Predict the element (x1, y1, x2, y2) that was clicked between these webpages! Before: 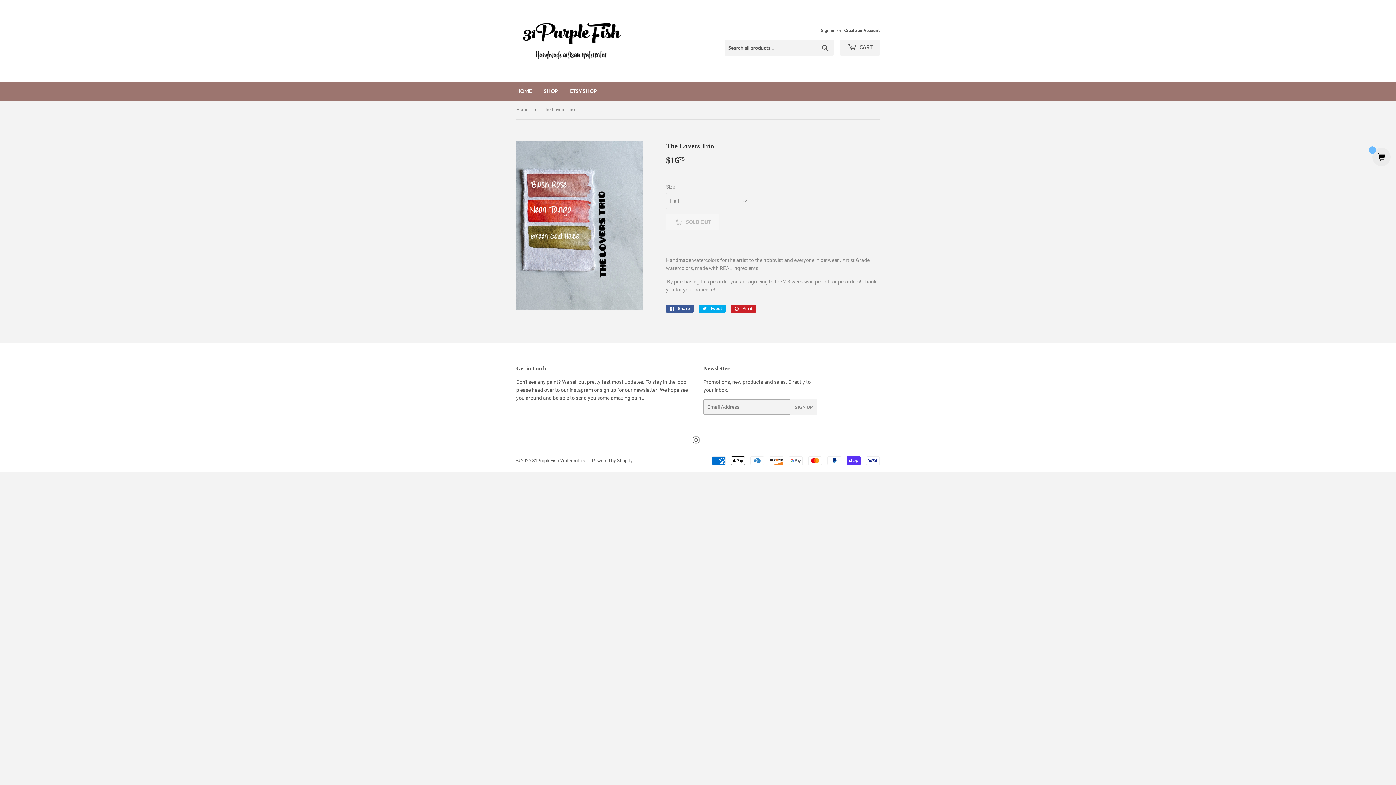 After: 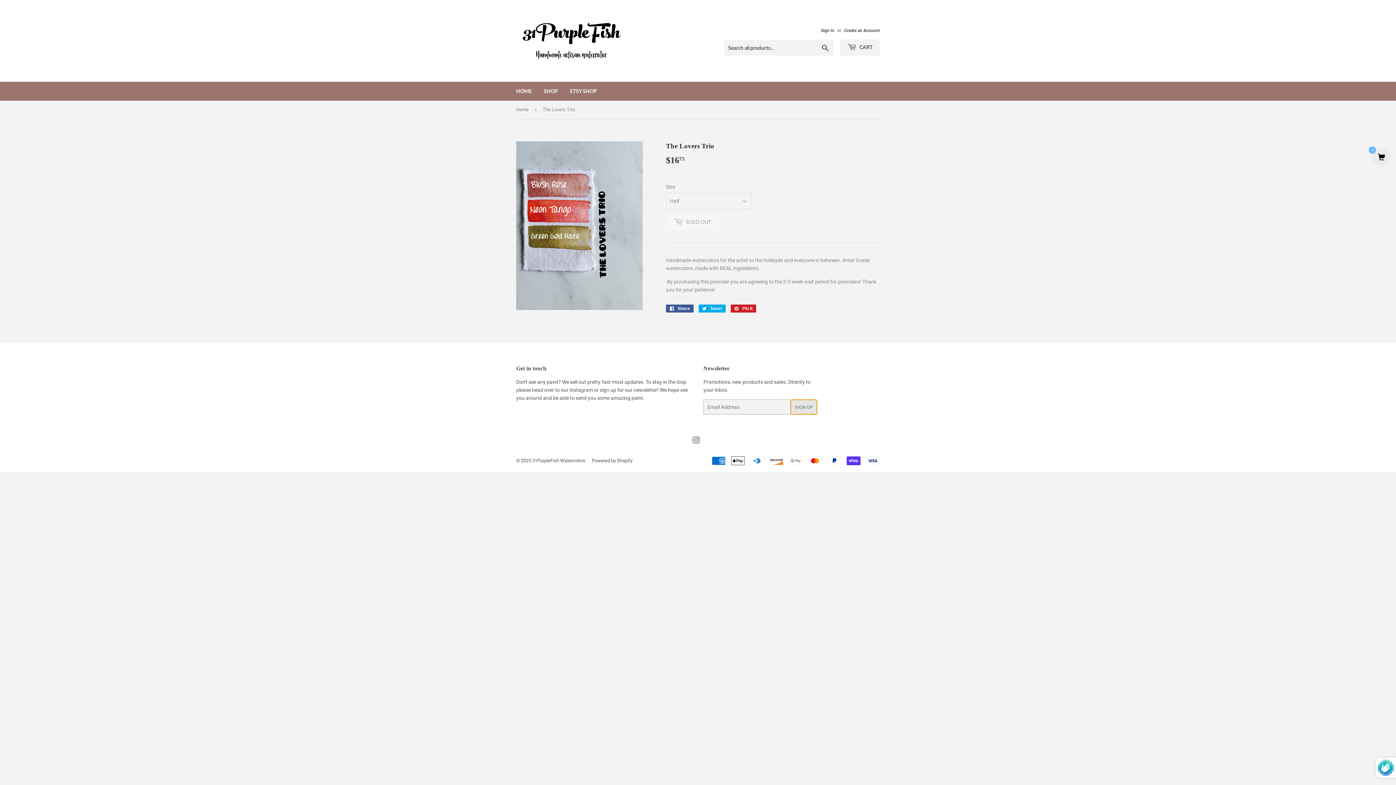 Action: label: SIGN UP bbox: (790, 399, 817, 414)